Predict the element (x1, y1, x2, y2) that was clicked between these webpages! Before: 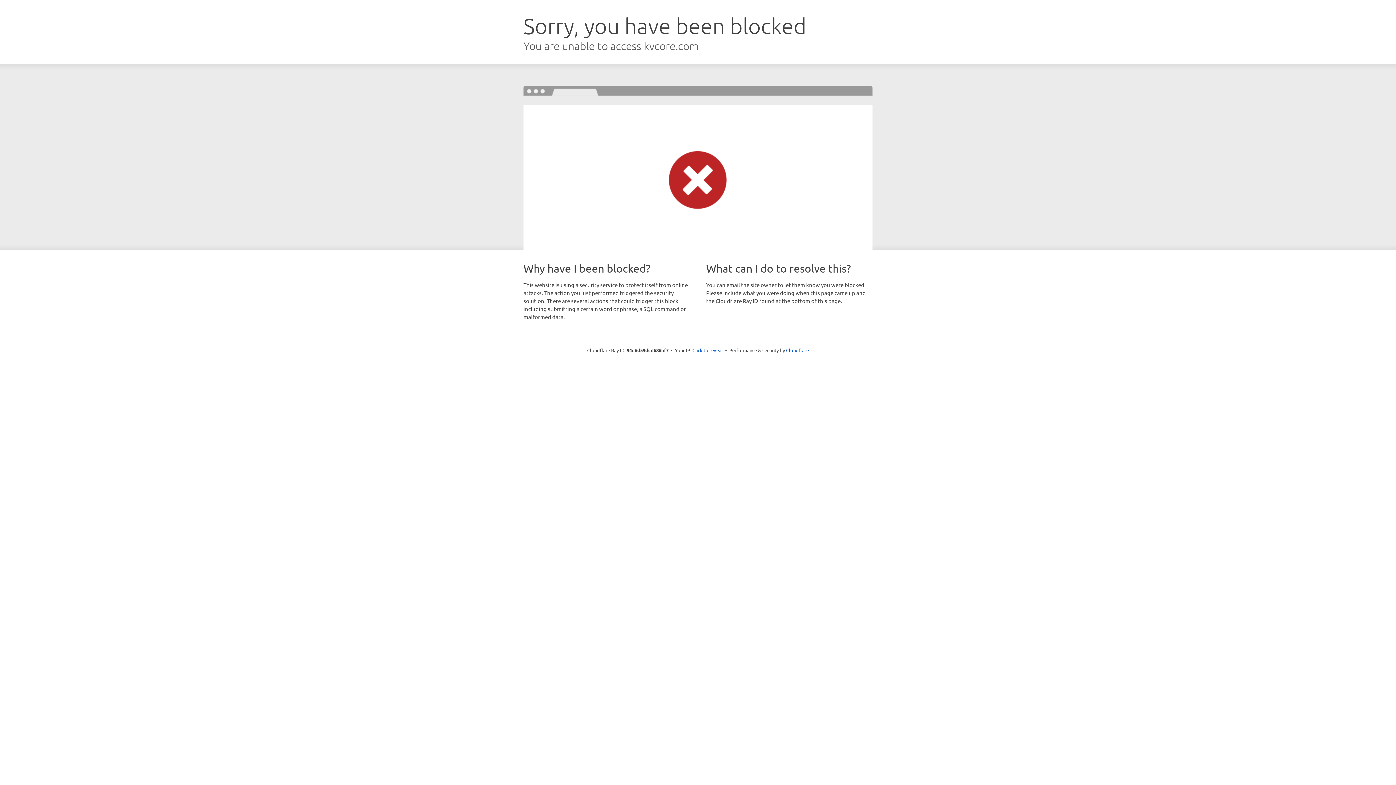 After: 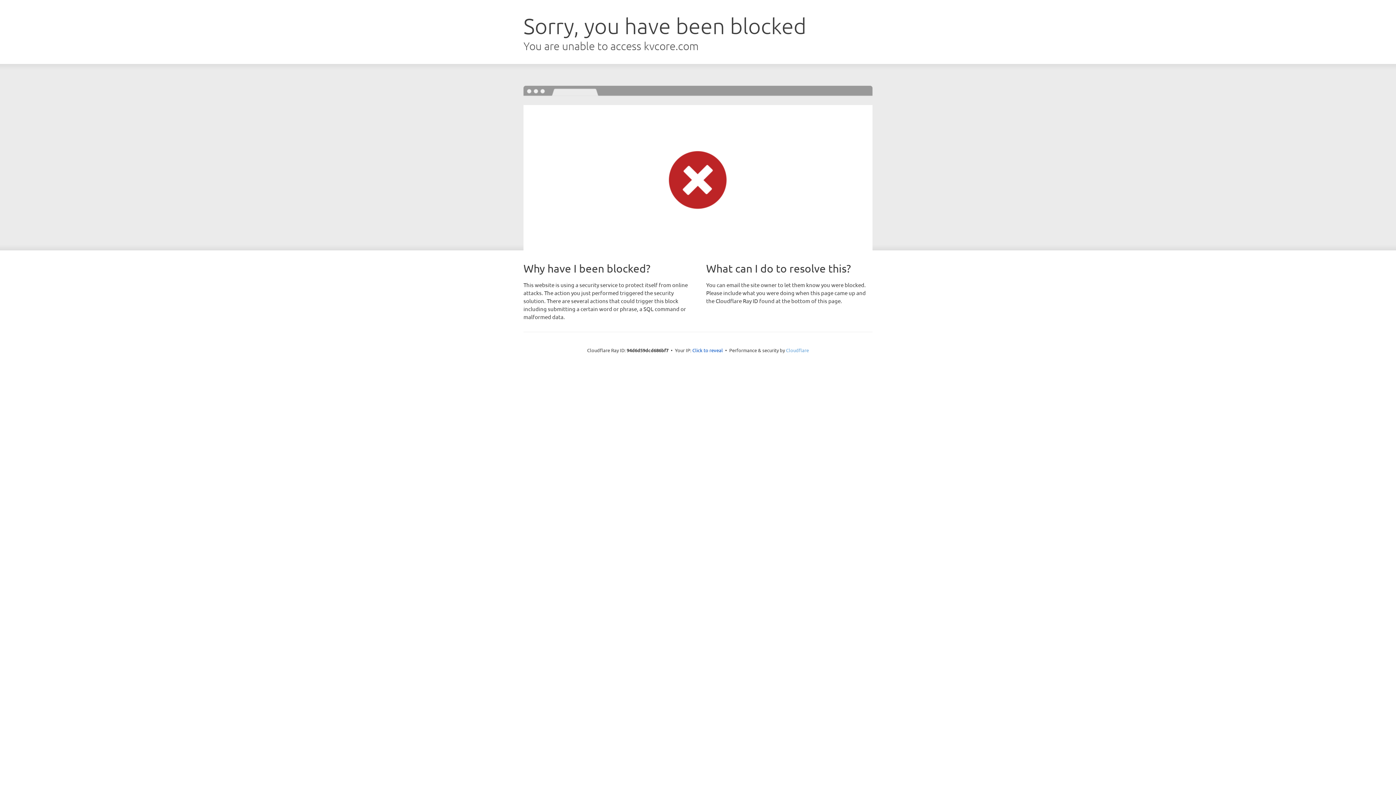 Action: bbox: (786, 347, 809, 353) label: Cloudflare